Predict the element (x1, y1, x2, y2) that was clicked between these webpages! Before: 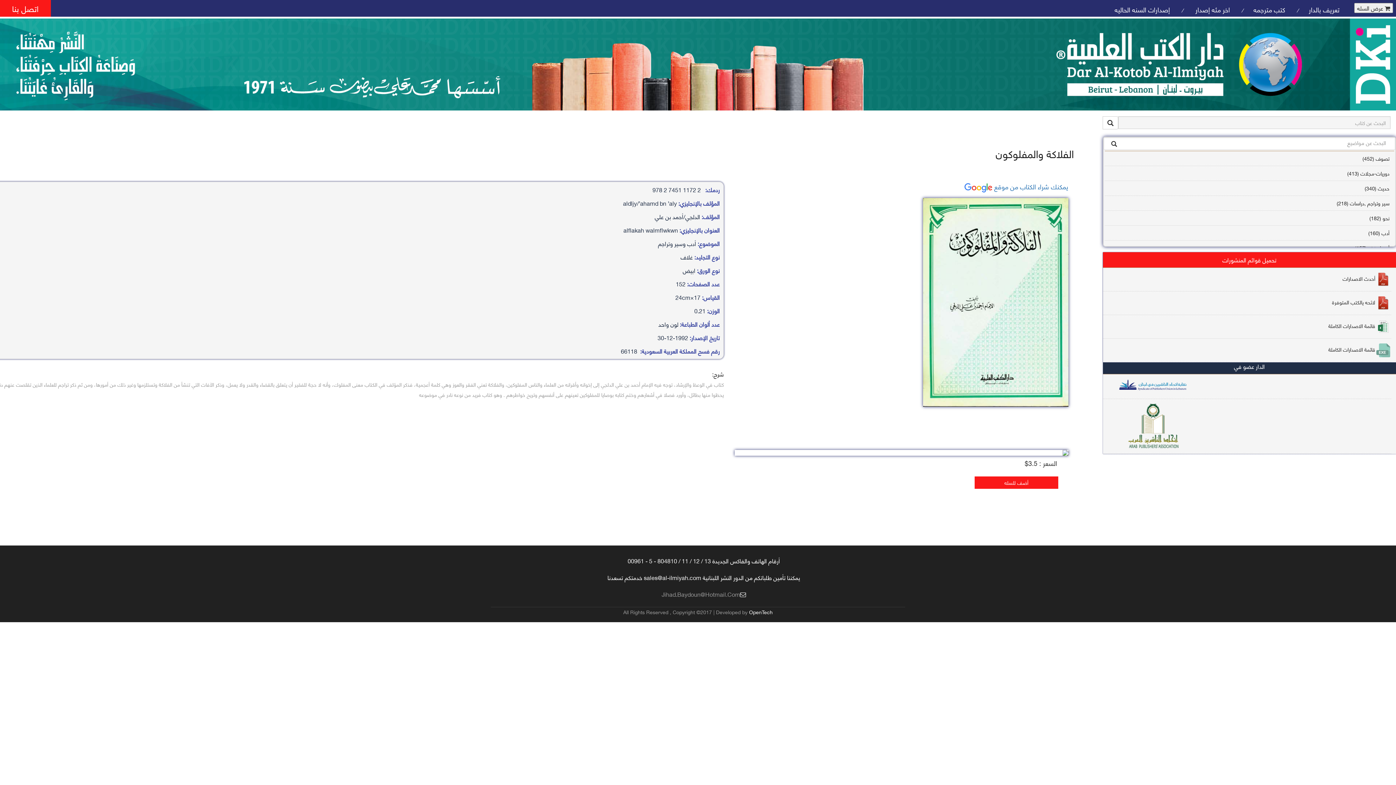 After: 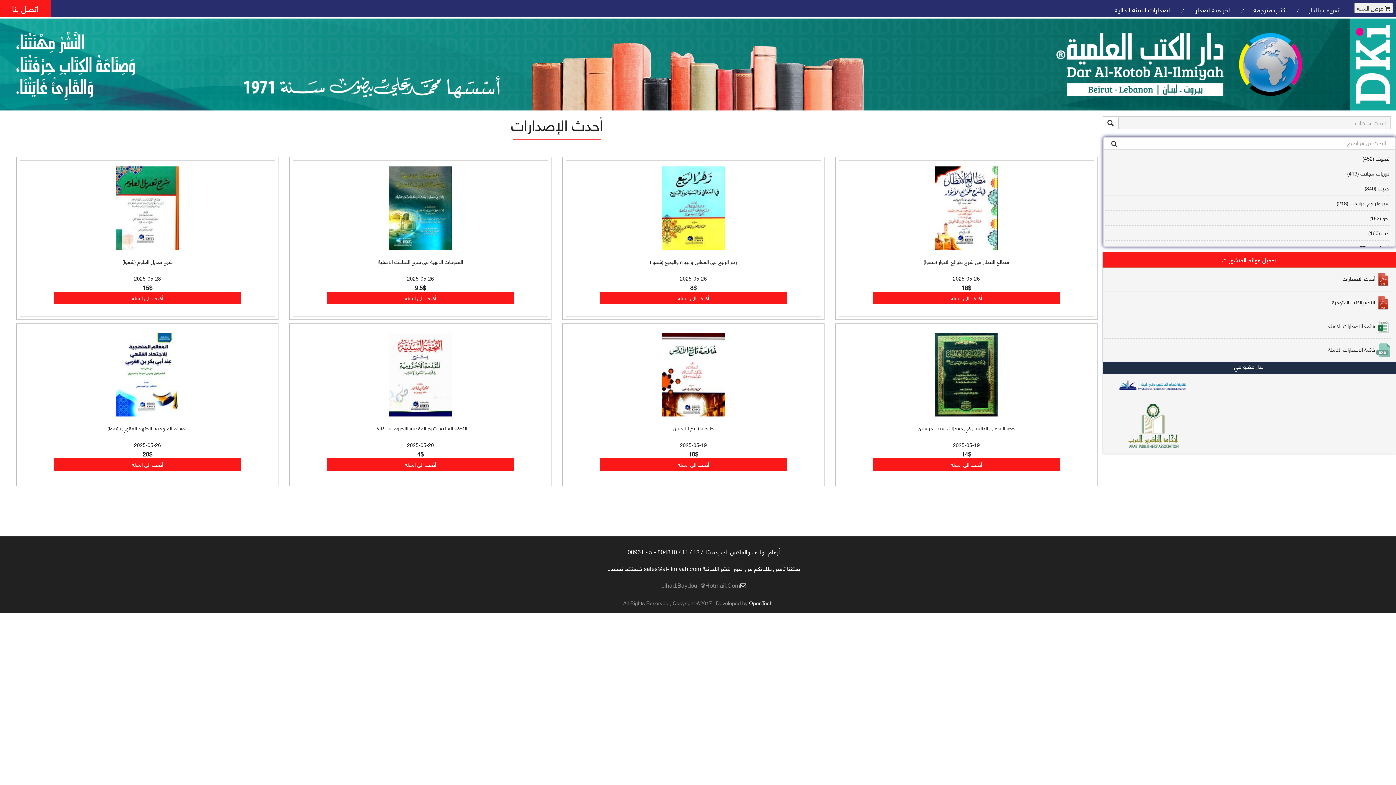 Action: bbox: (0, 57, 1396, 68)